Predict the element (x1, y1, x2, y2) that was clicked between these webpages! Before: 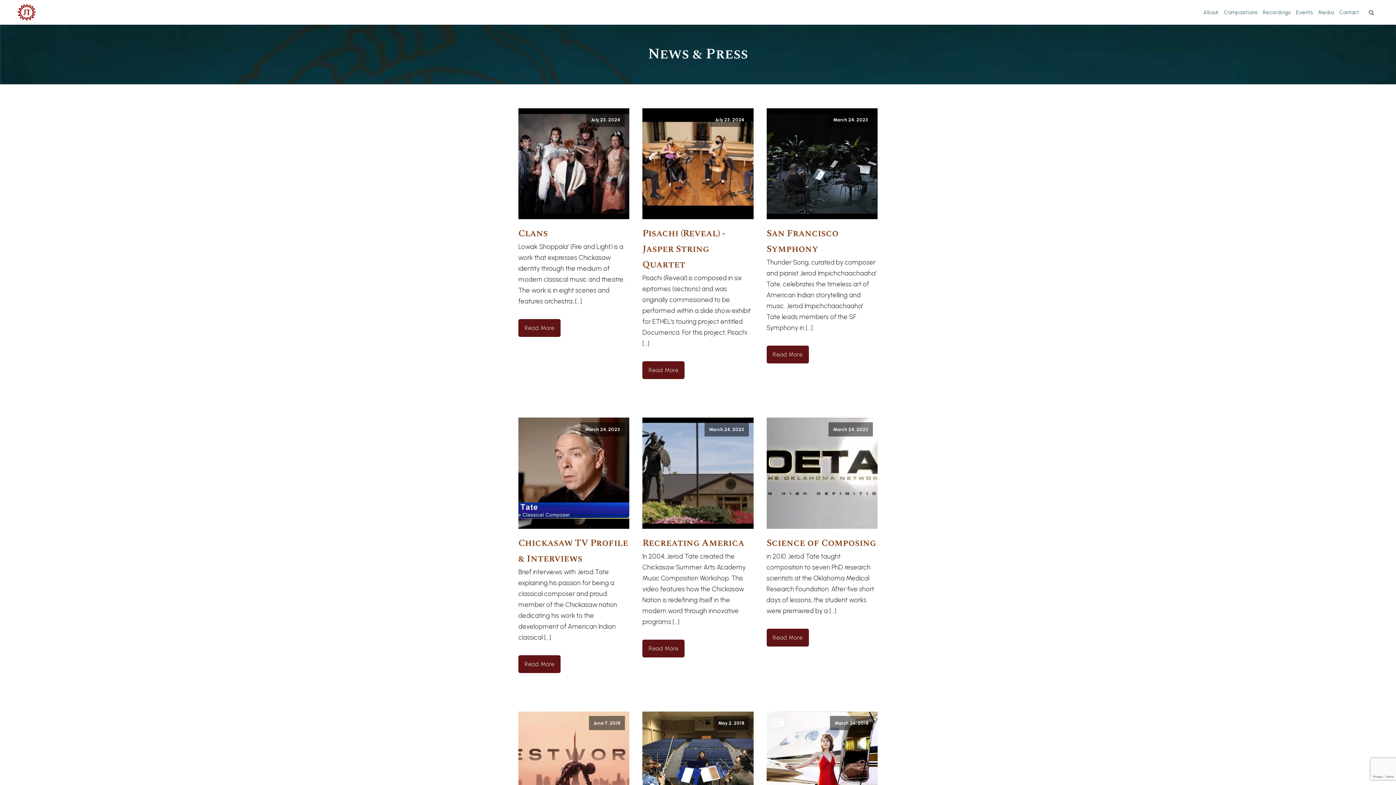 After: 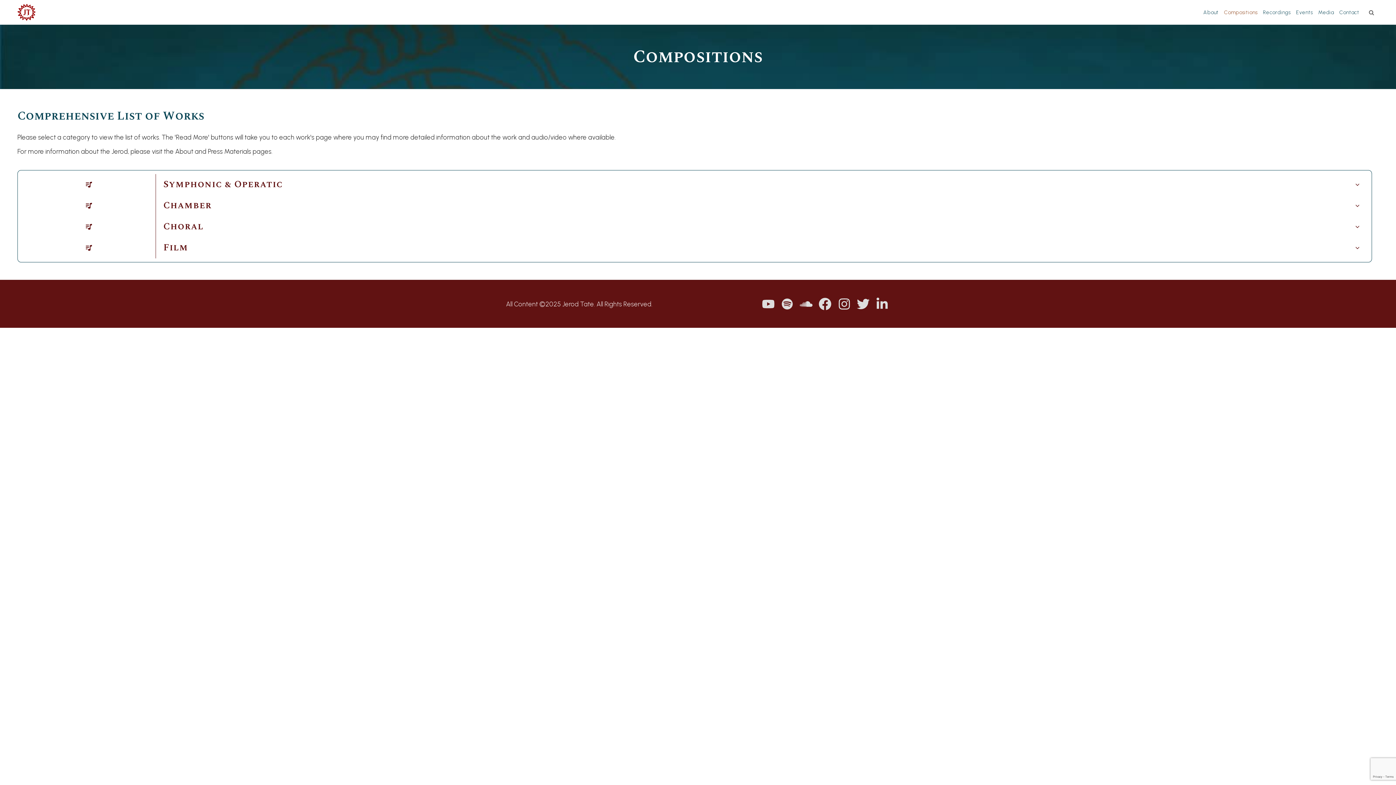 Action: label: Compositions bbox: (1224, 8, 1263, 16)